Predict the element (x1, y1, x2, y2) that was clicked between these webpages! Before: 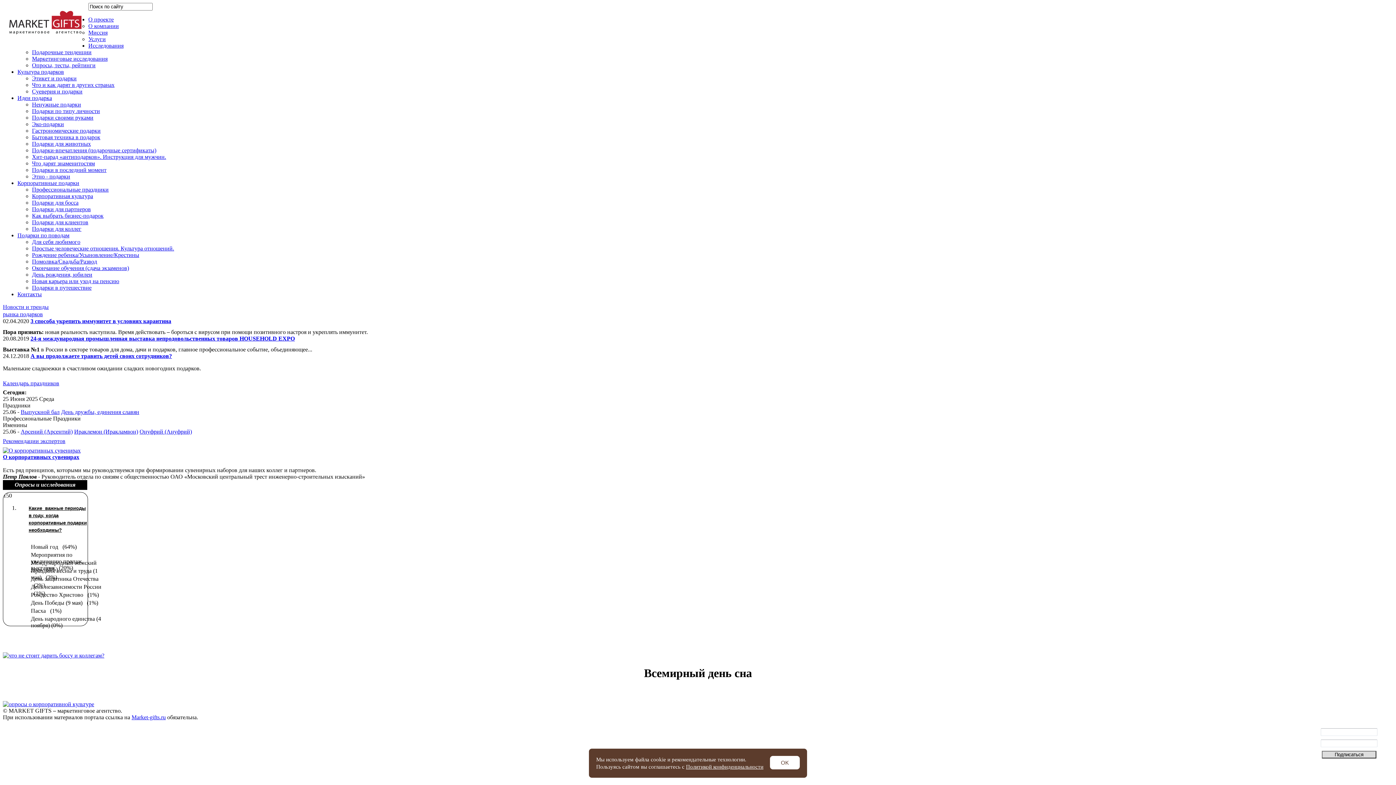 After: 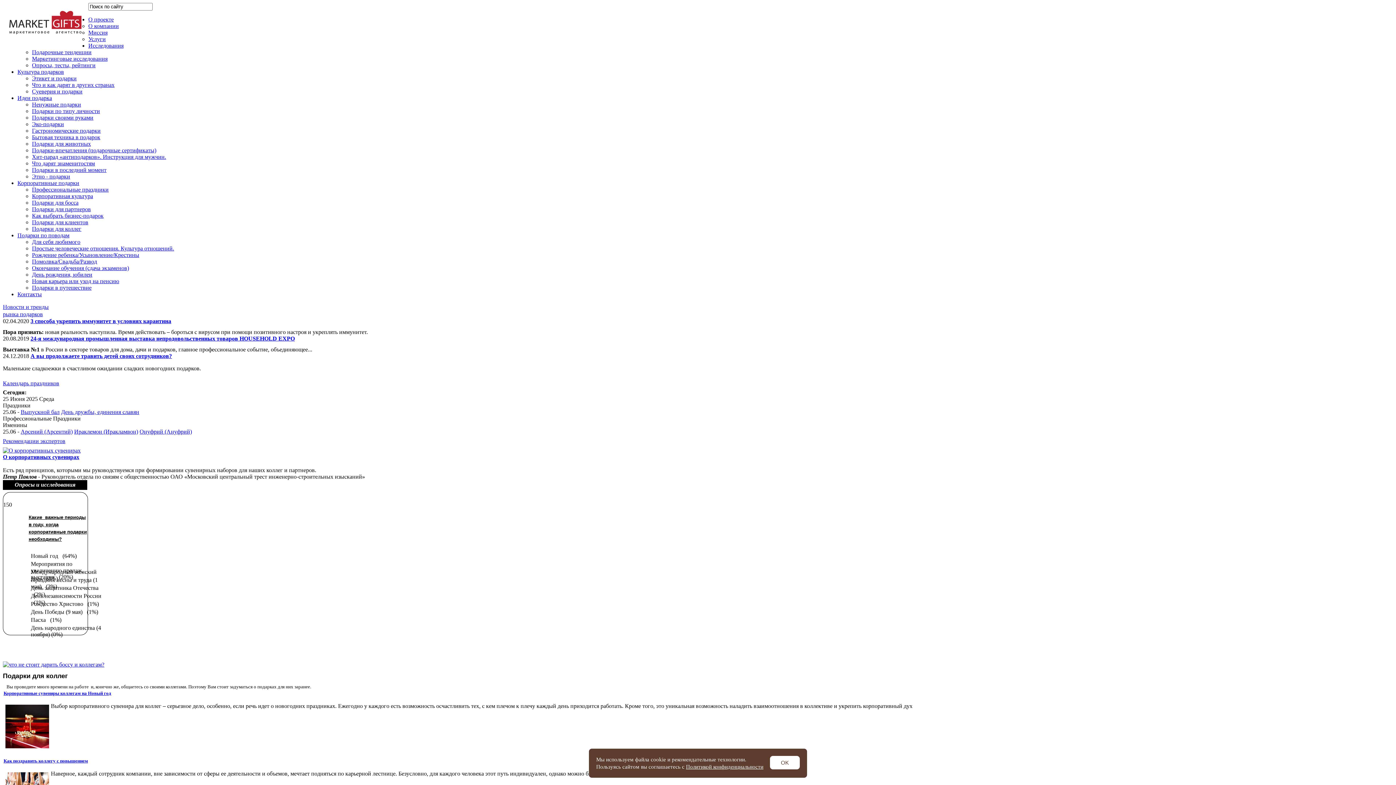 Action: label: Подарки для коллег bbox: (32, 225, 81, 232)